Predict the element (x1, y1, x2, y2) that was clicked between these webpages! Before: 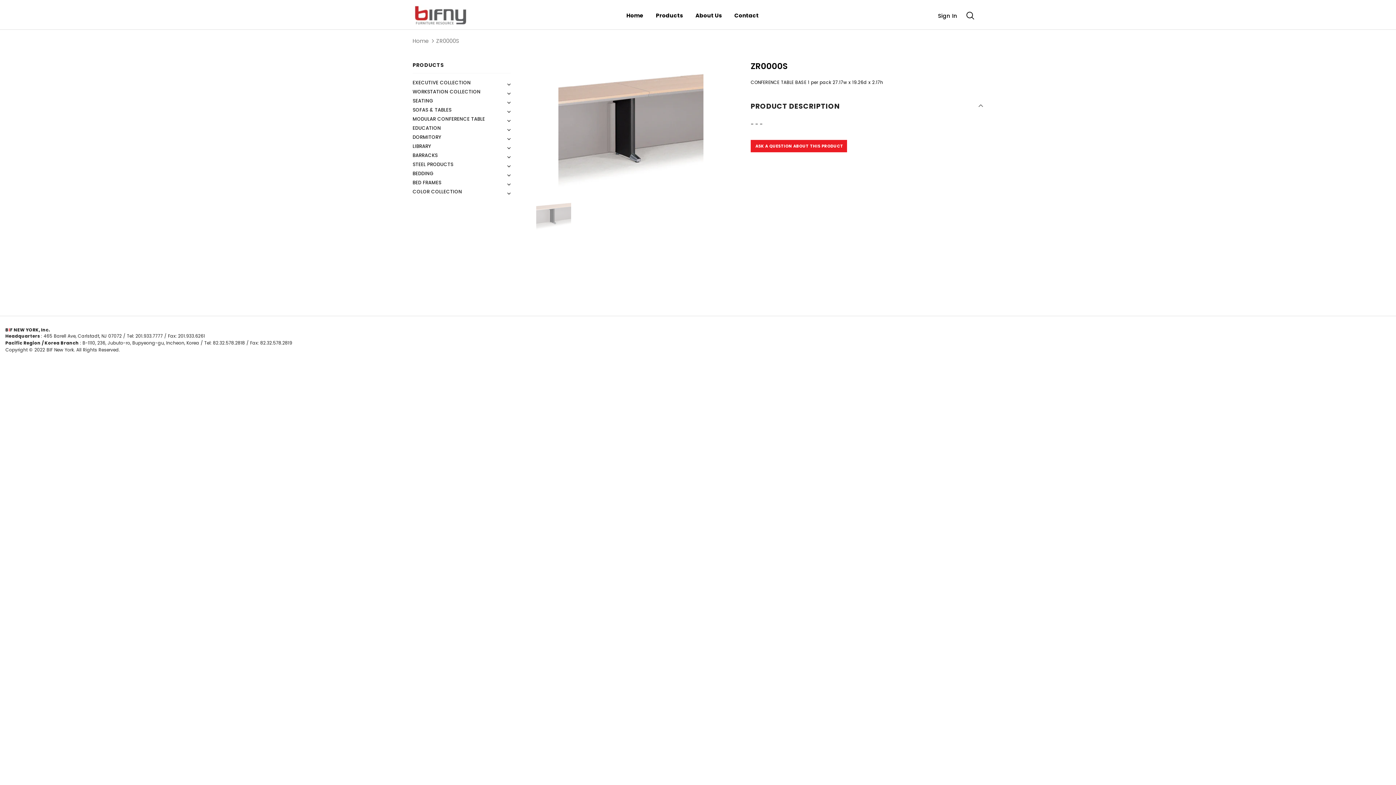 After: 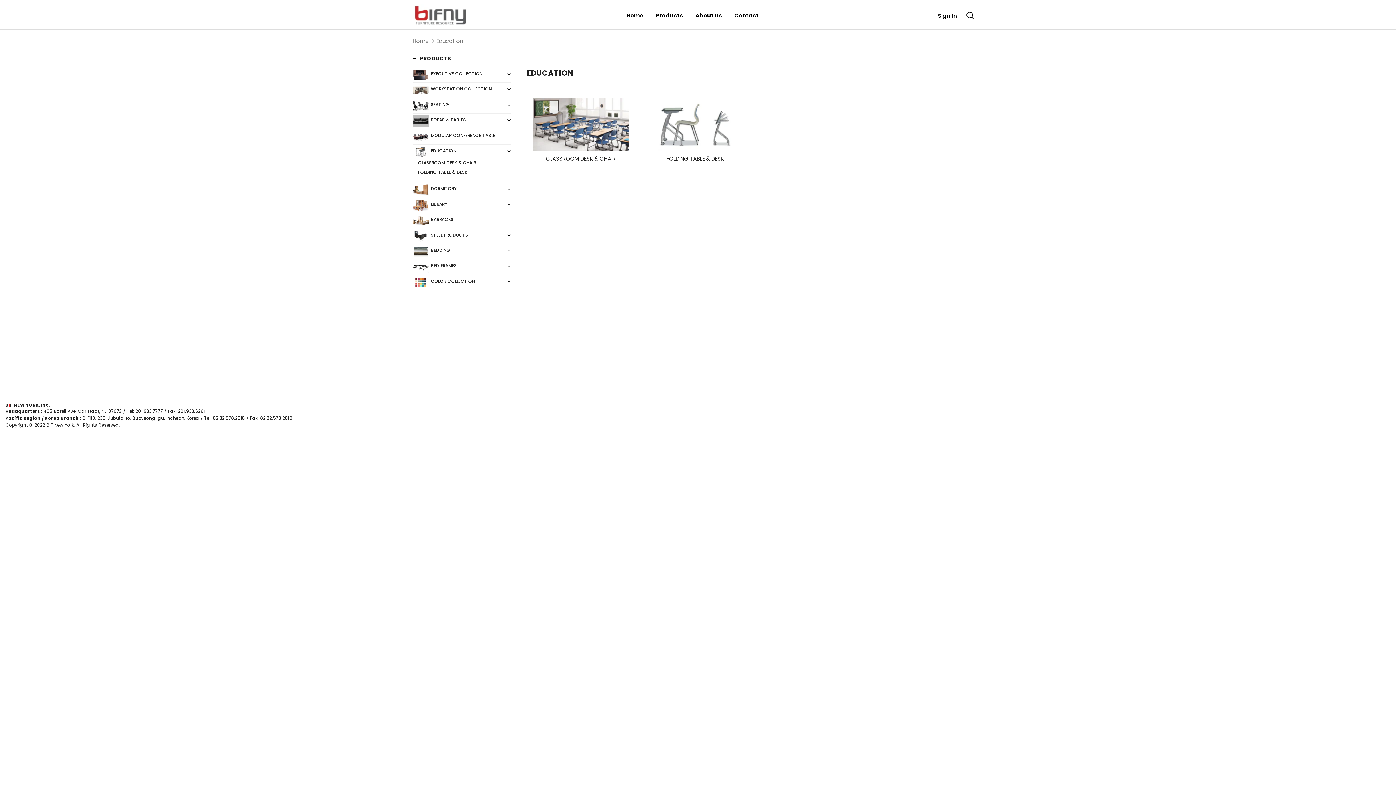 Action: bbox: (412, 123, 441, 132) label: EDUCATION